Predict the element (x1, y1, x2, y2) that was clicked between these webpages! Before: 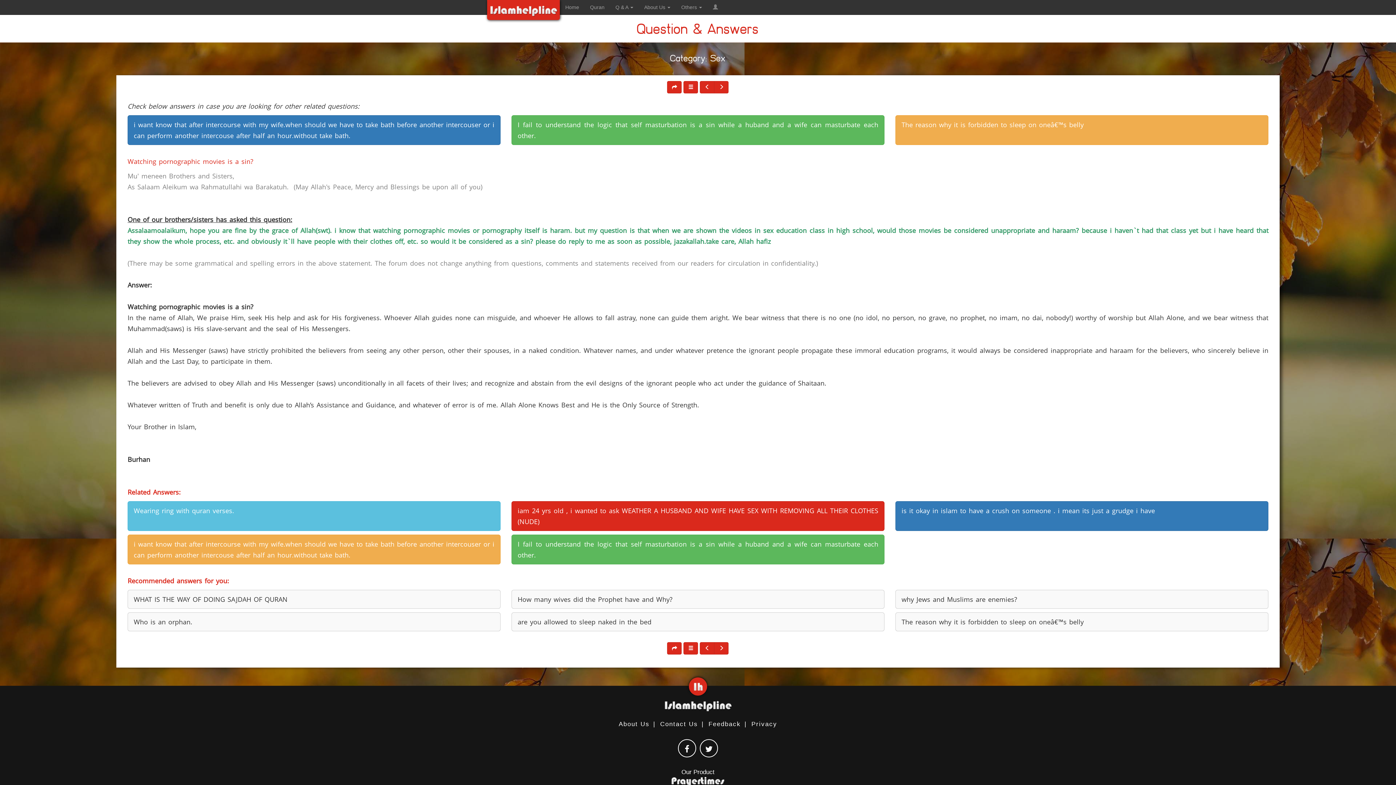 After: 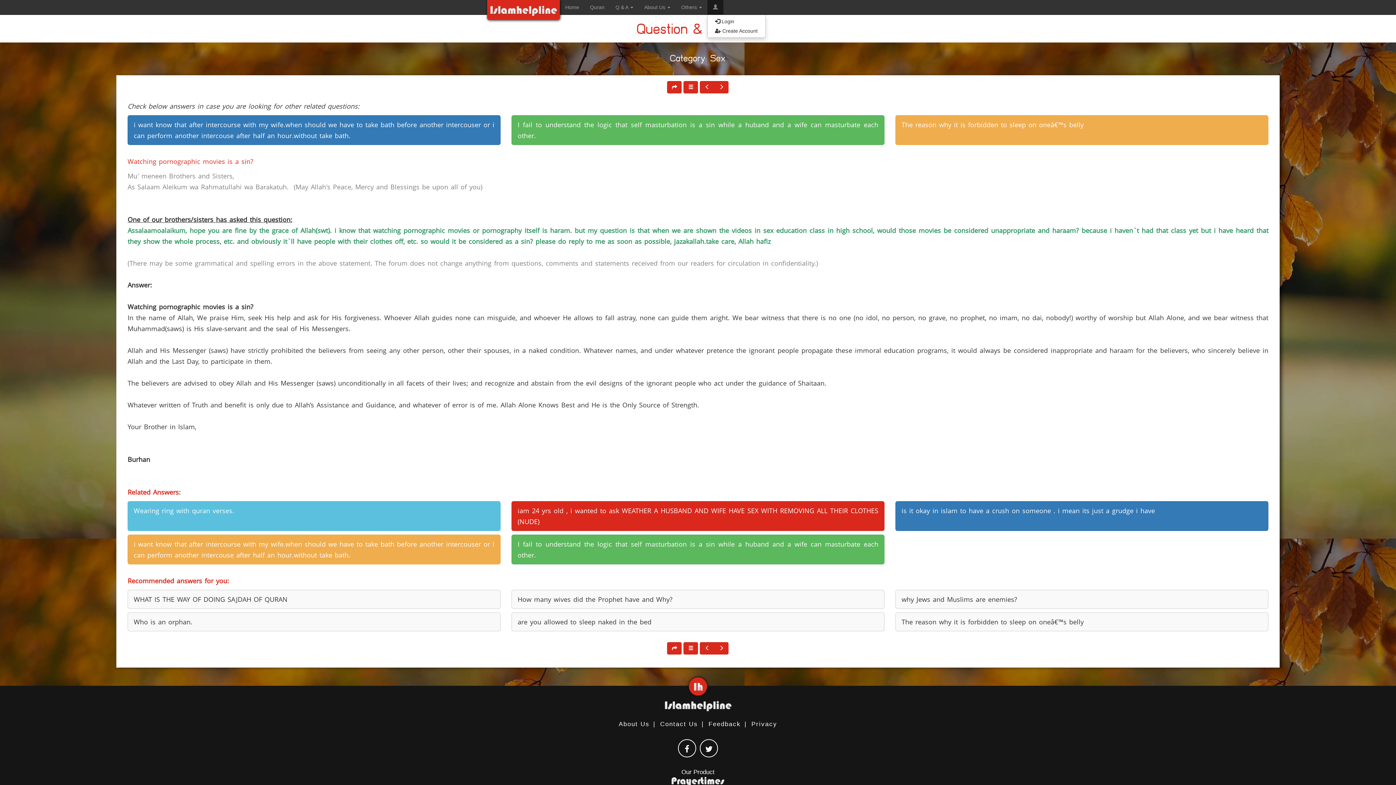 Action: bbox: (707, 0, 723, 14)